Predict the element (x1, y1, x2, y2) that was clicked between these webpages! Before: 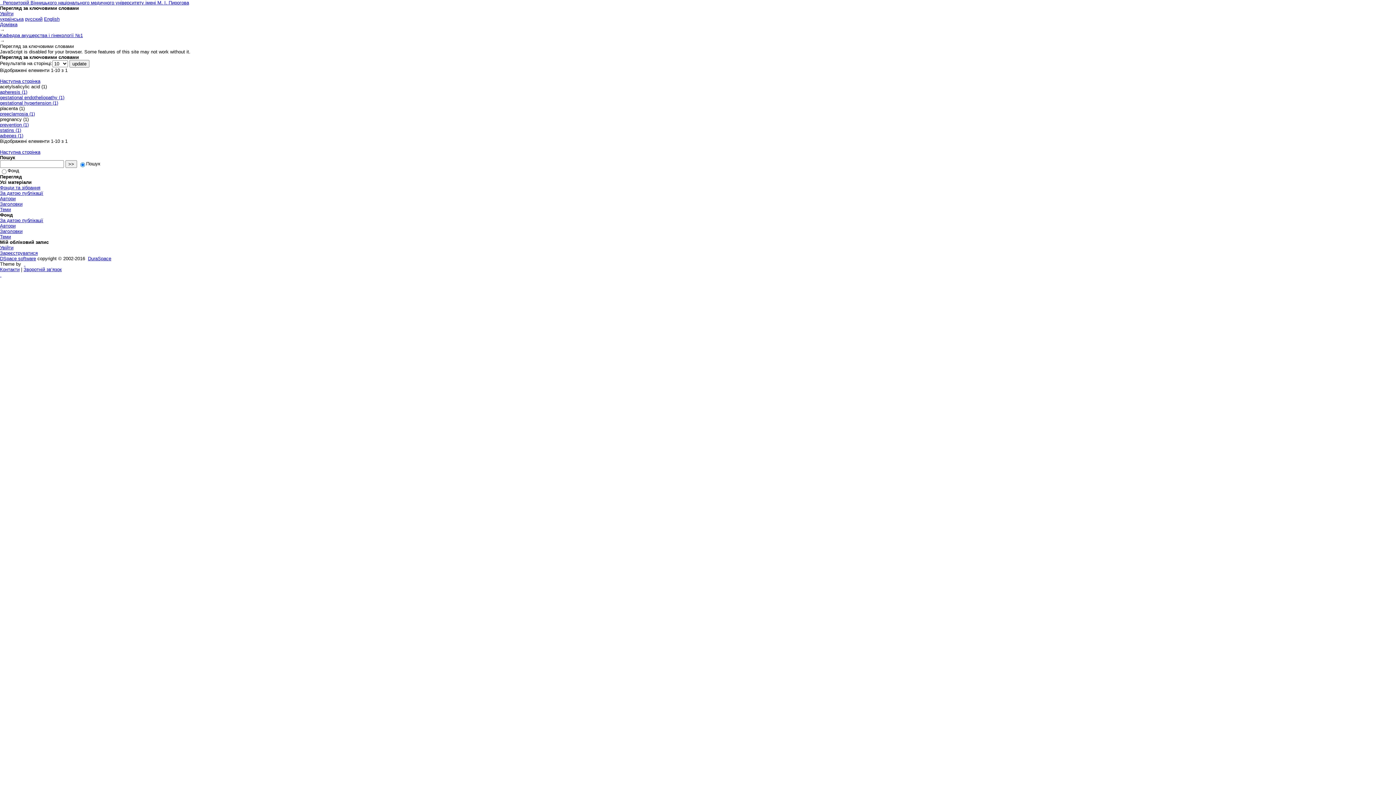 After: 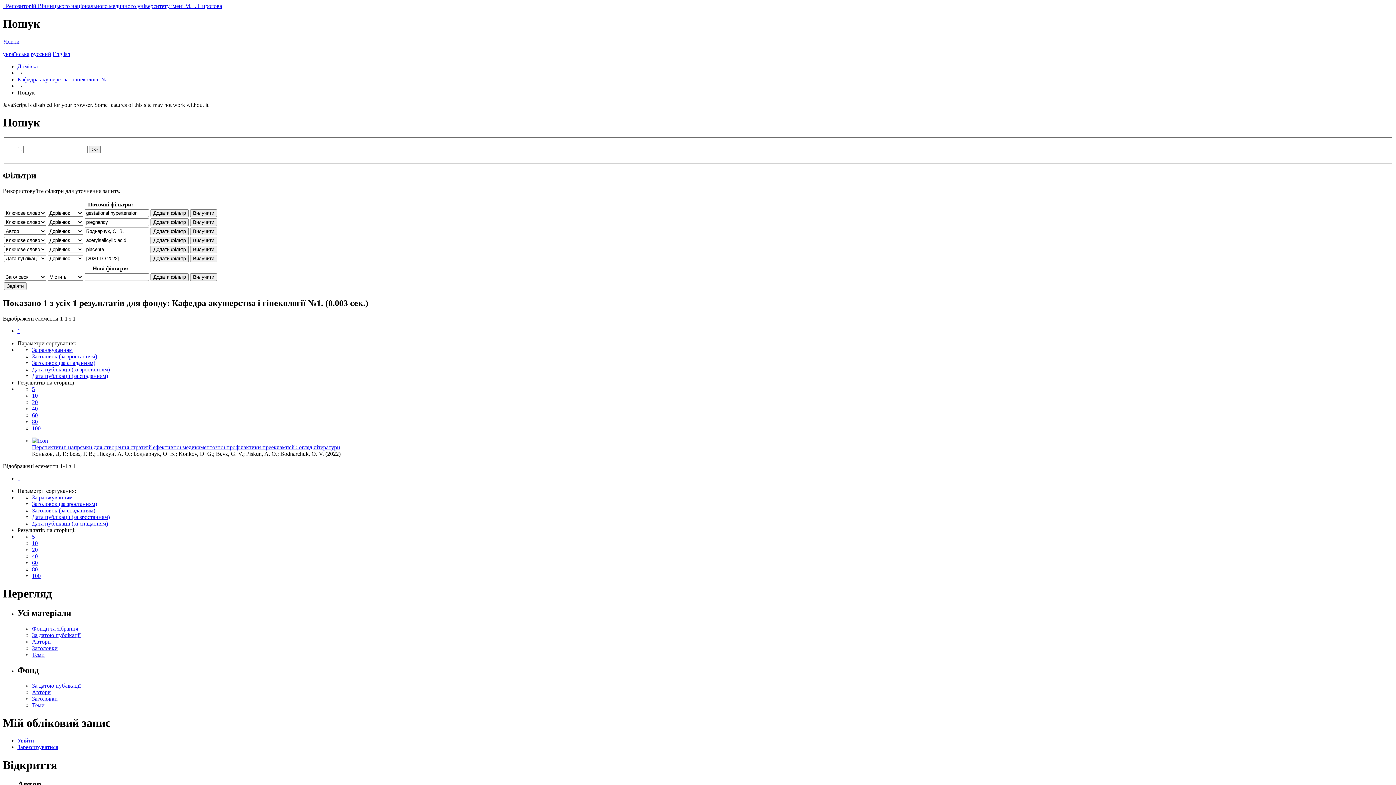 Action: label: gestational hypertension (1) bbox: (0, 100, 58, 105)